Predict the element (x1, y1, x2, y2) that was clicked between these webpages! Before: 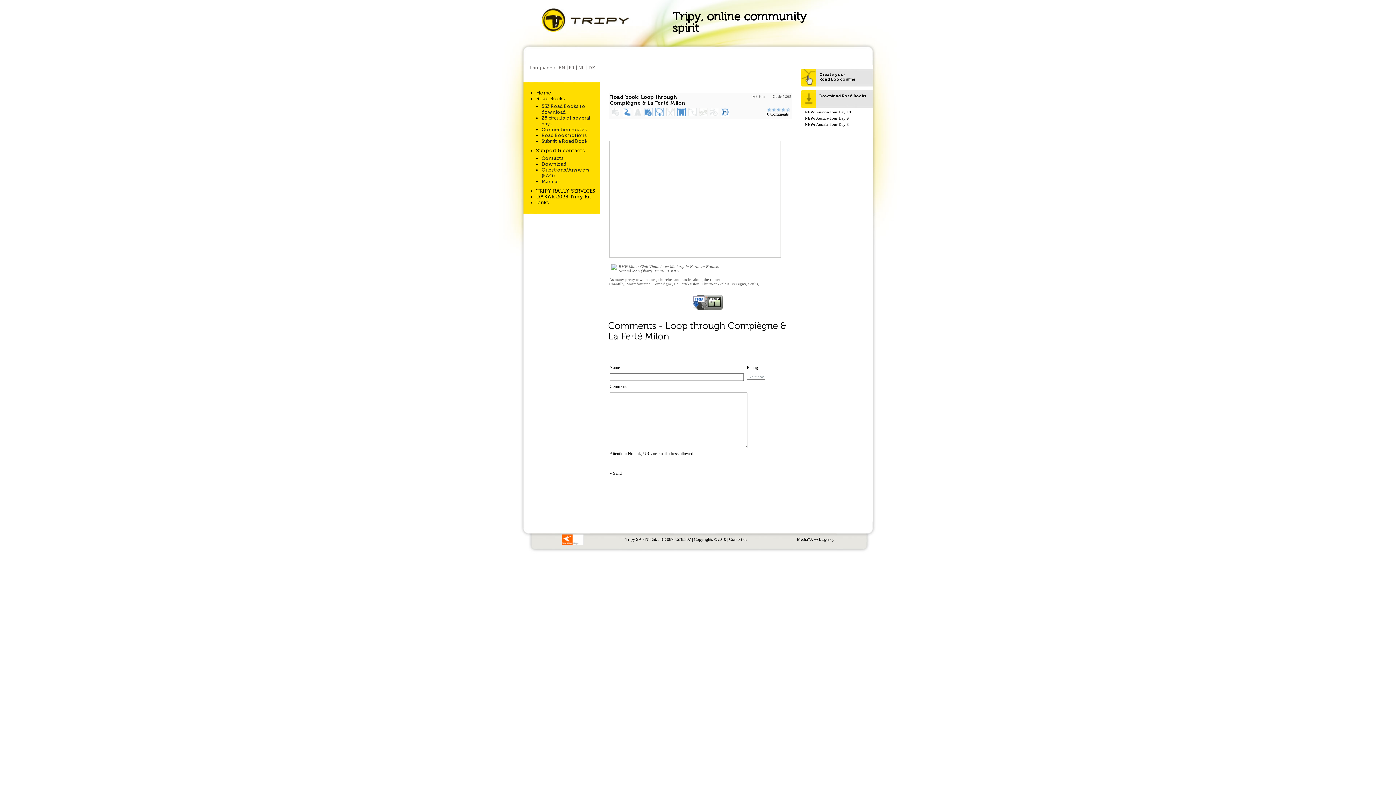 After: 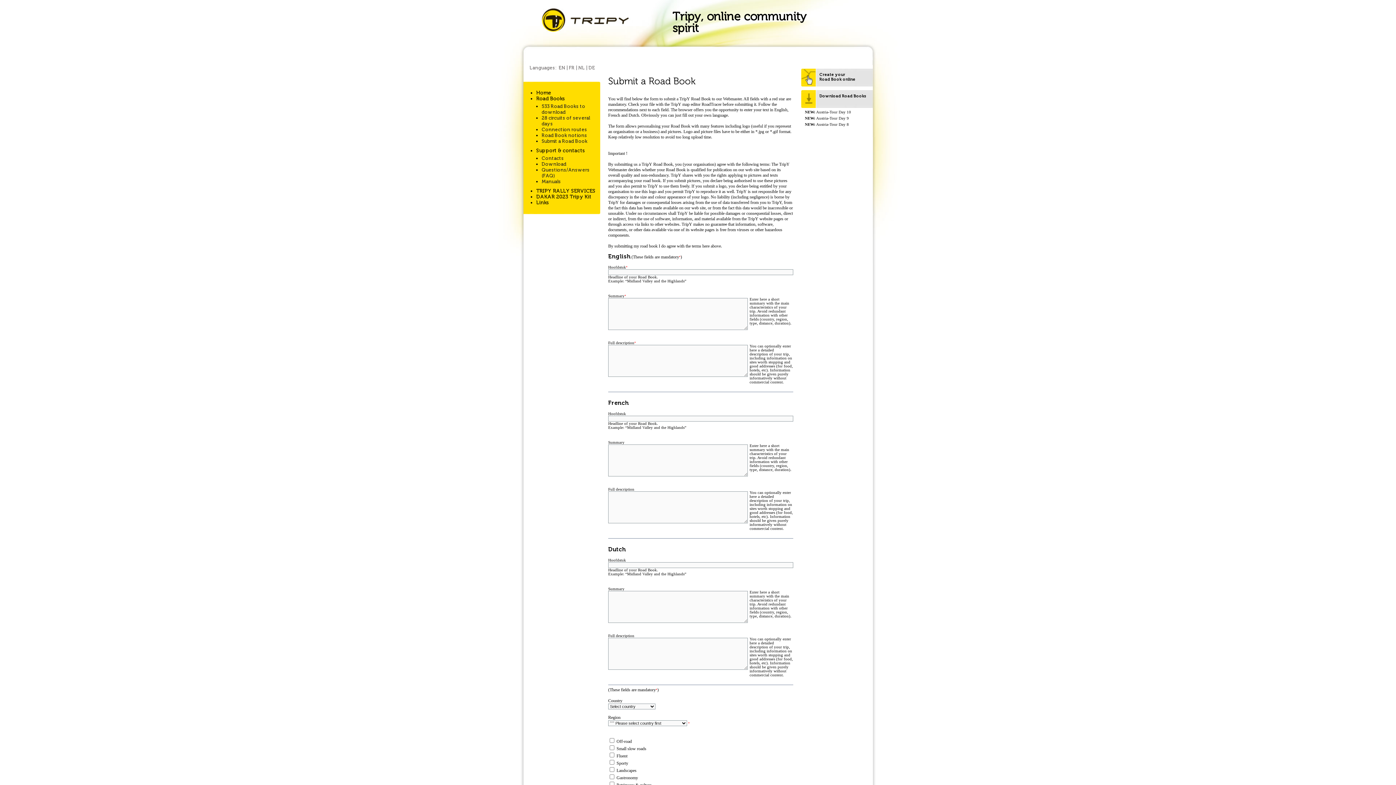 Action: bbox: (541, 138, 587, 144) label: Submit a Road Book